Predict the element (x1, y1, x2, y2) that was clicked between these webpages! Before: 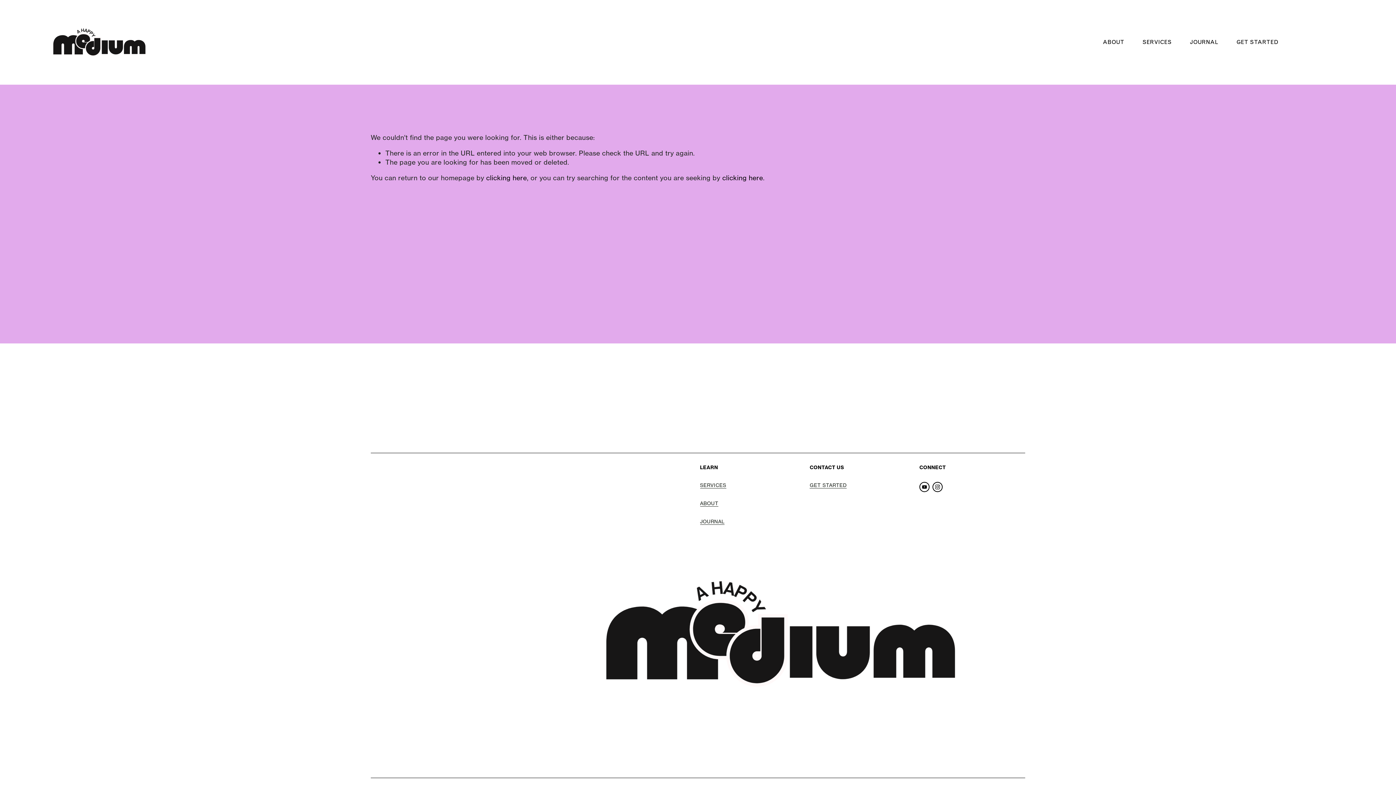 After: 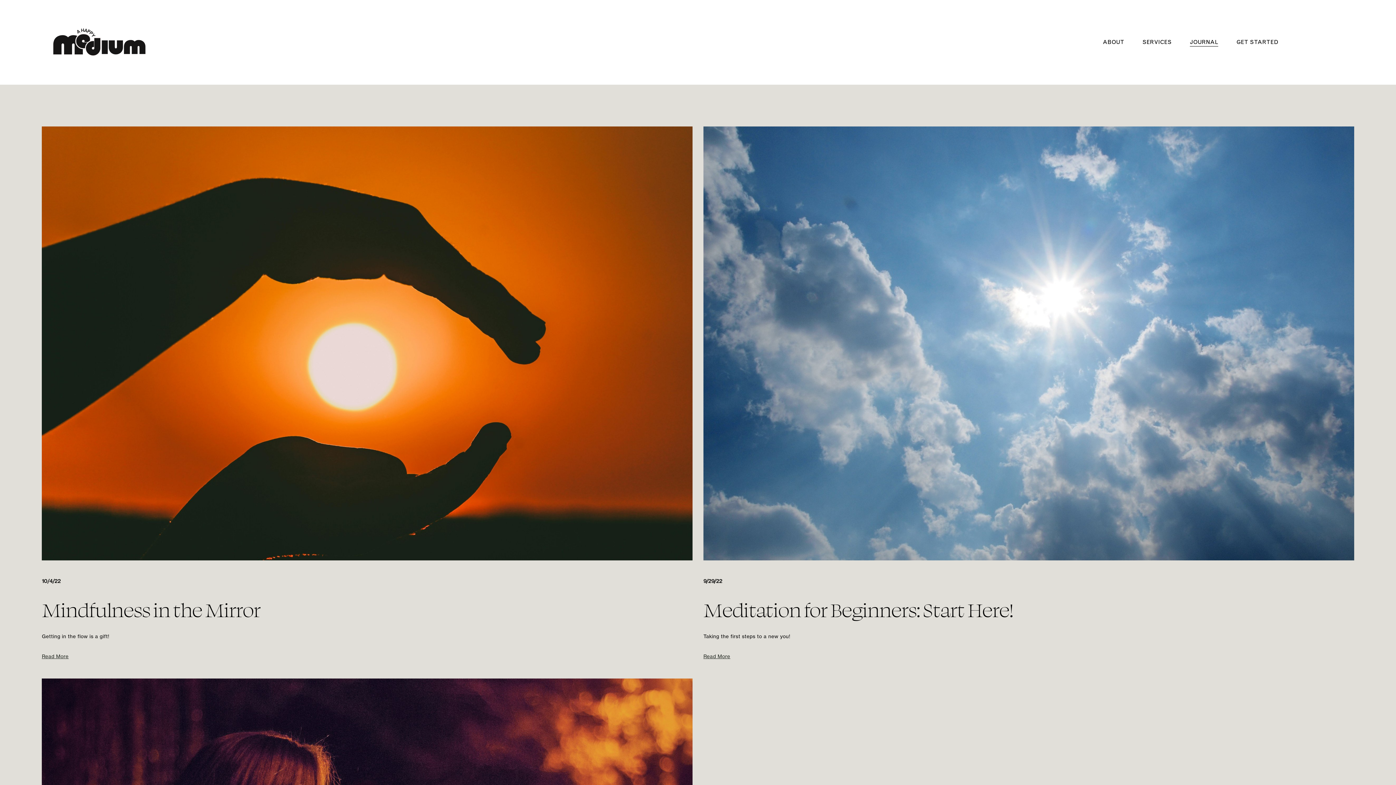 Action: bbox: (1190, 37, 1218, 47) label: JOURNAL